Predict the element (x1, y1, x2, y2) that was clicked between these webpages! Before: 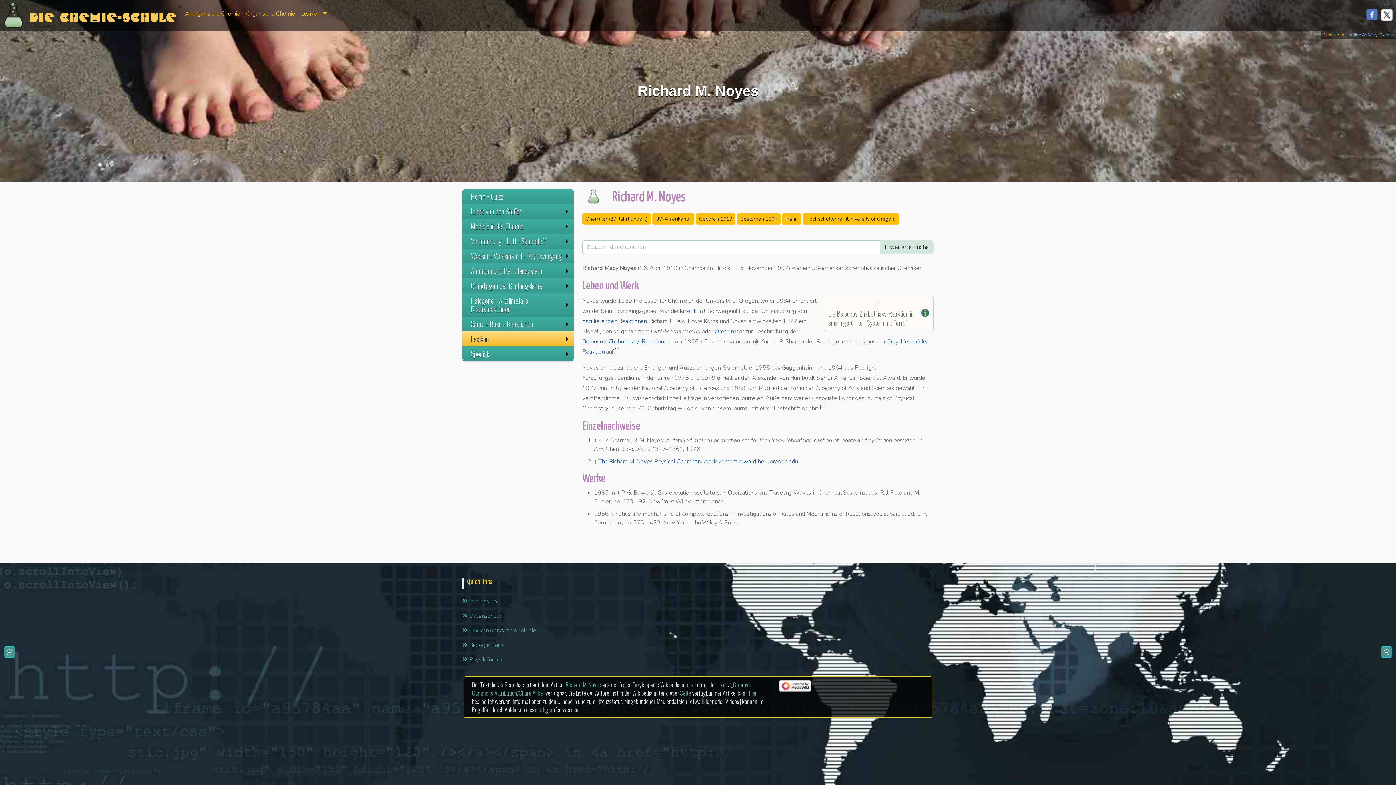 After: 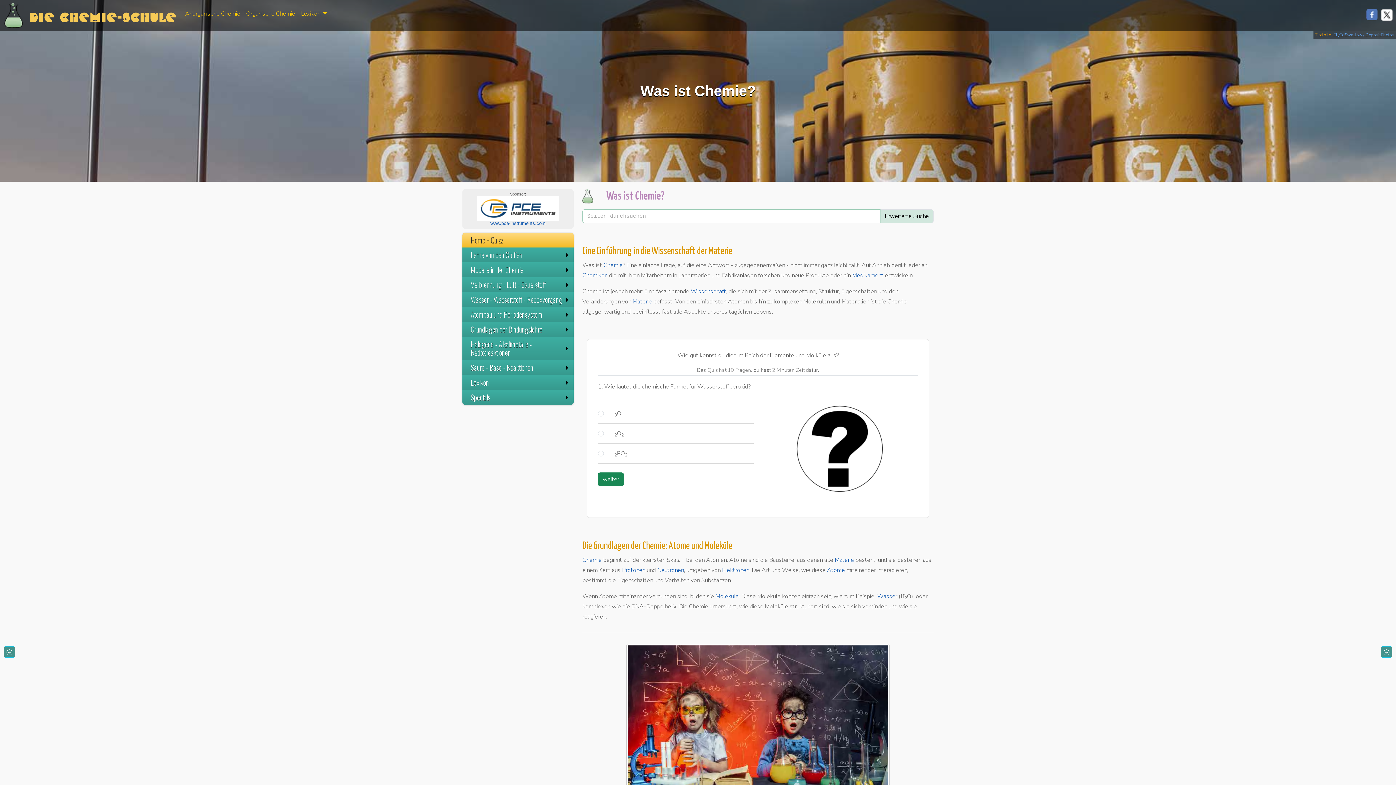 Action: bbox: (29, 9, 176, 22) label: Die Chemie-Schule